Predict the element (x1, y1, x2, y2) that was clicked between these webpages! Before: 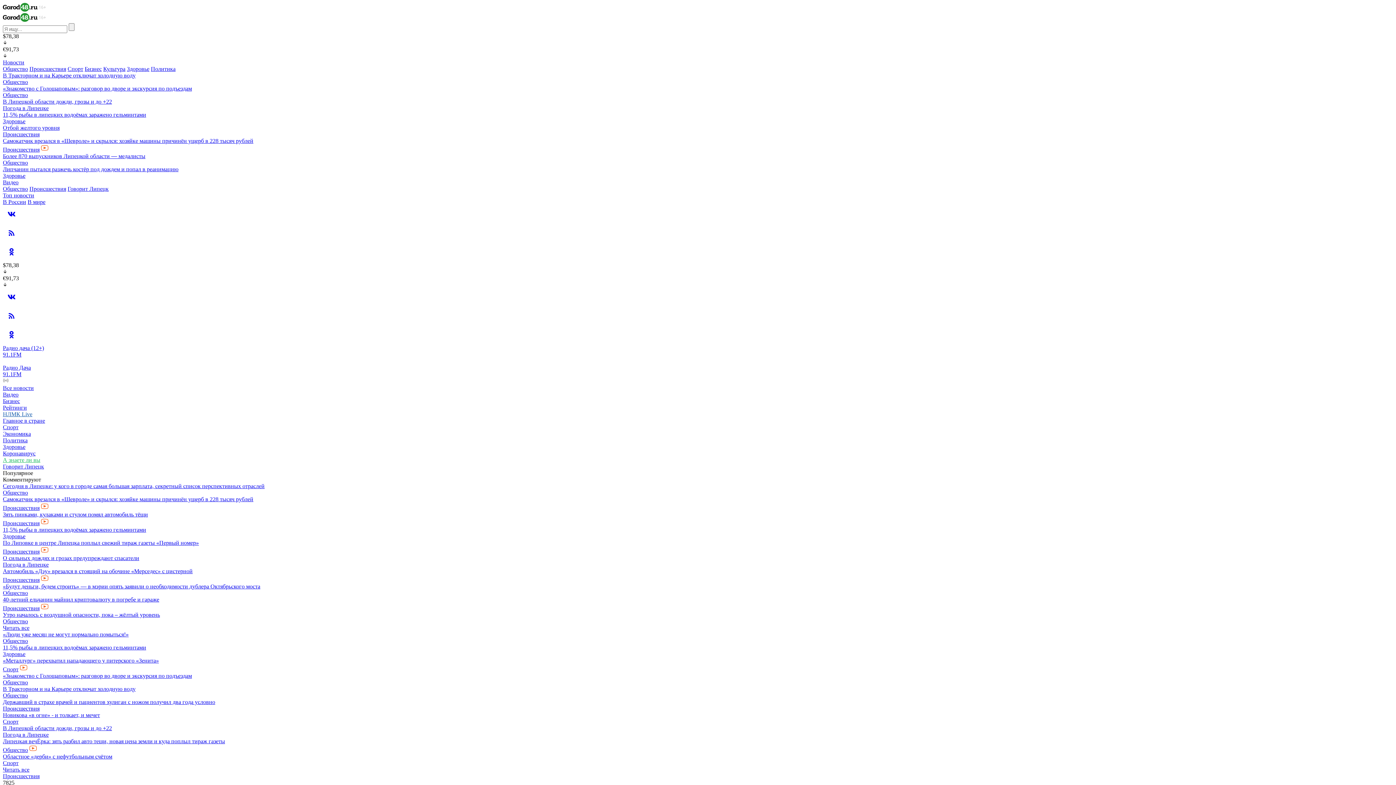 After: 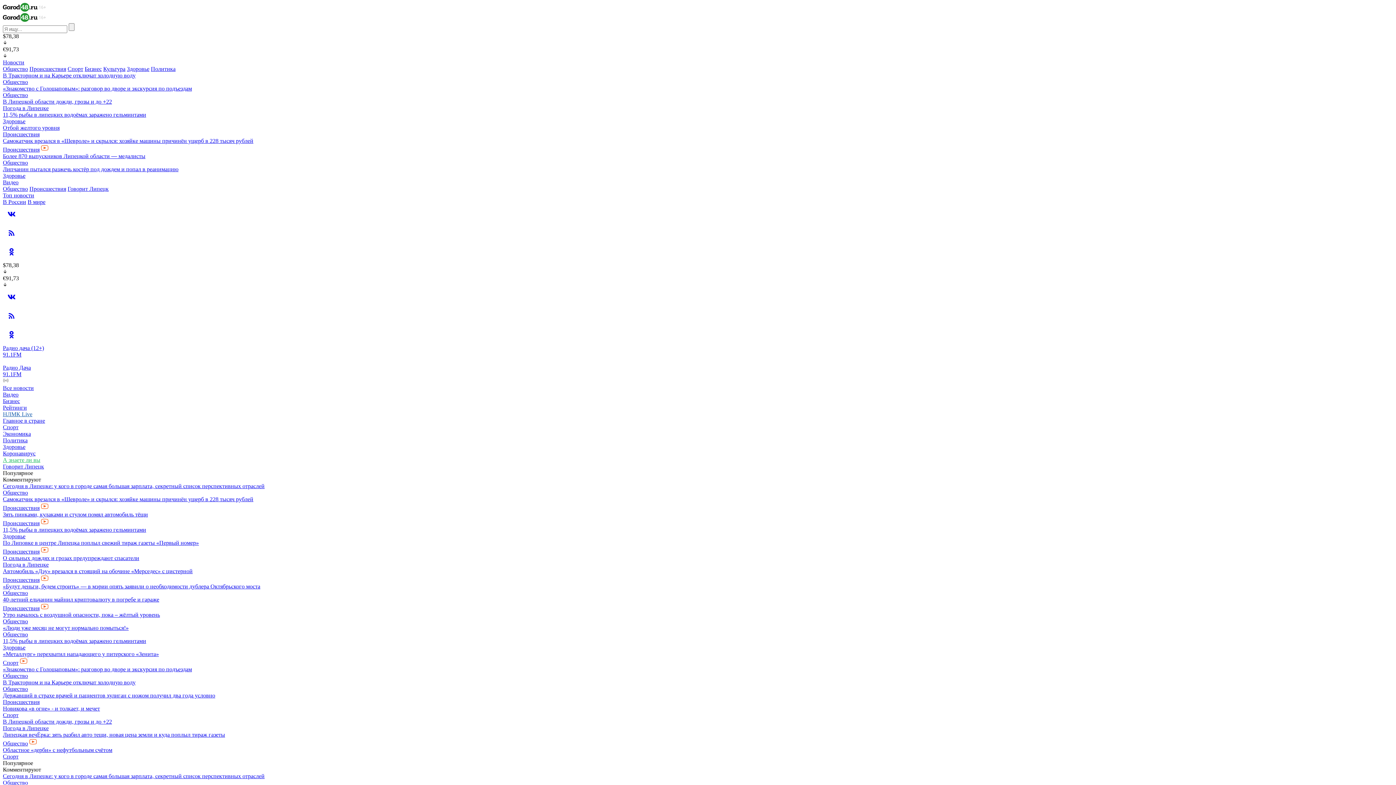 Action: bbox: (2, 16, 45, 22)